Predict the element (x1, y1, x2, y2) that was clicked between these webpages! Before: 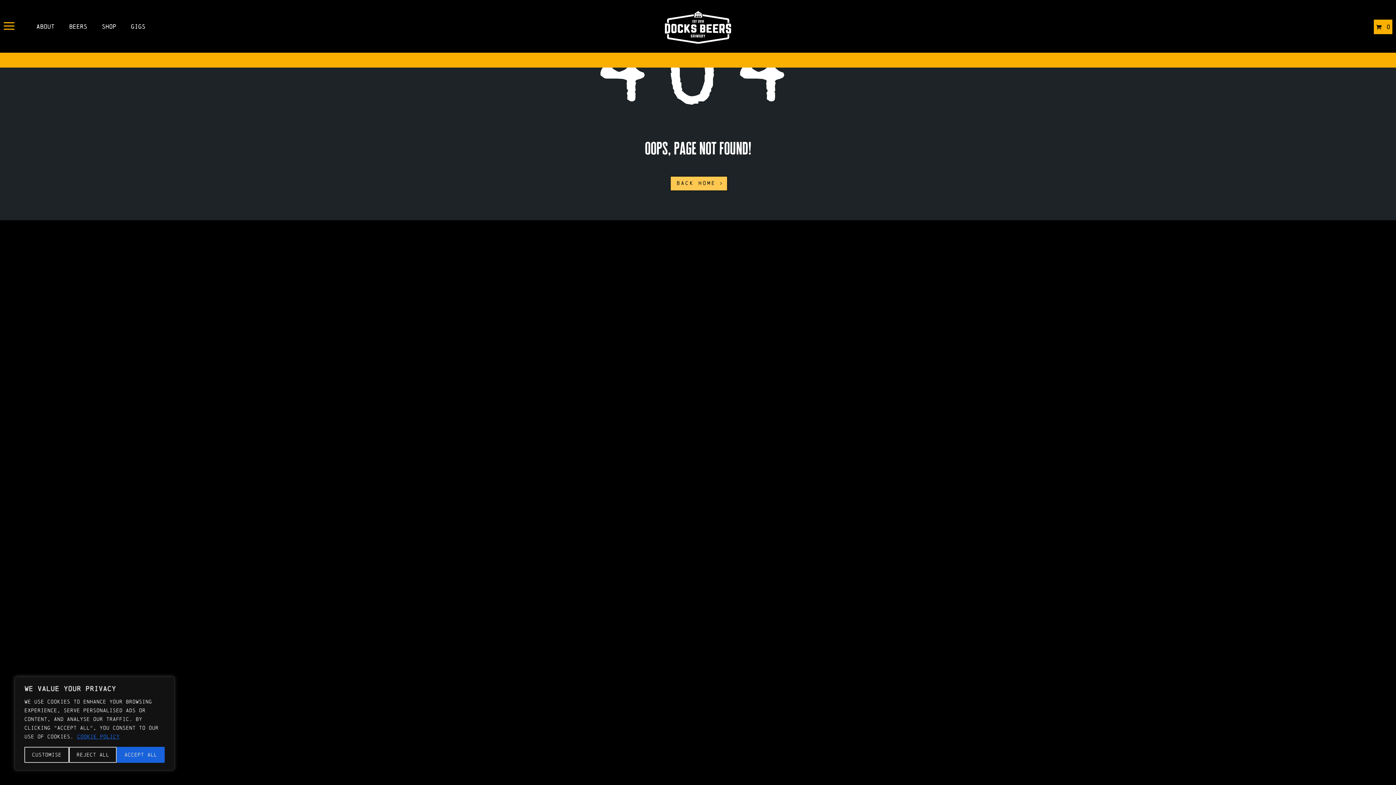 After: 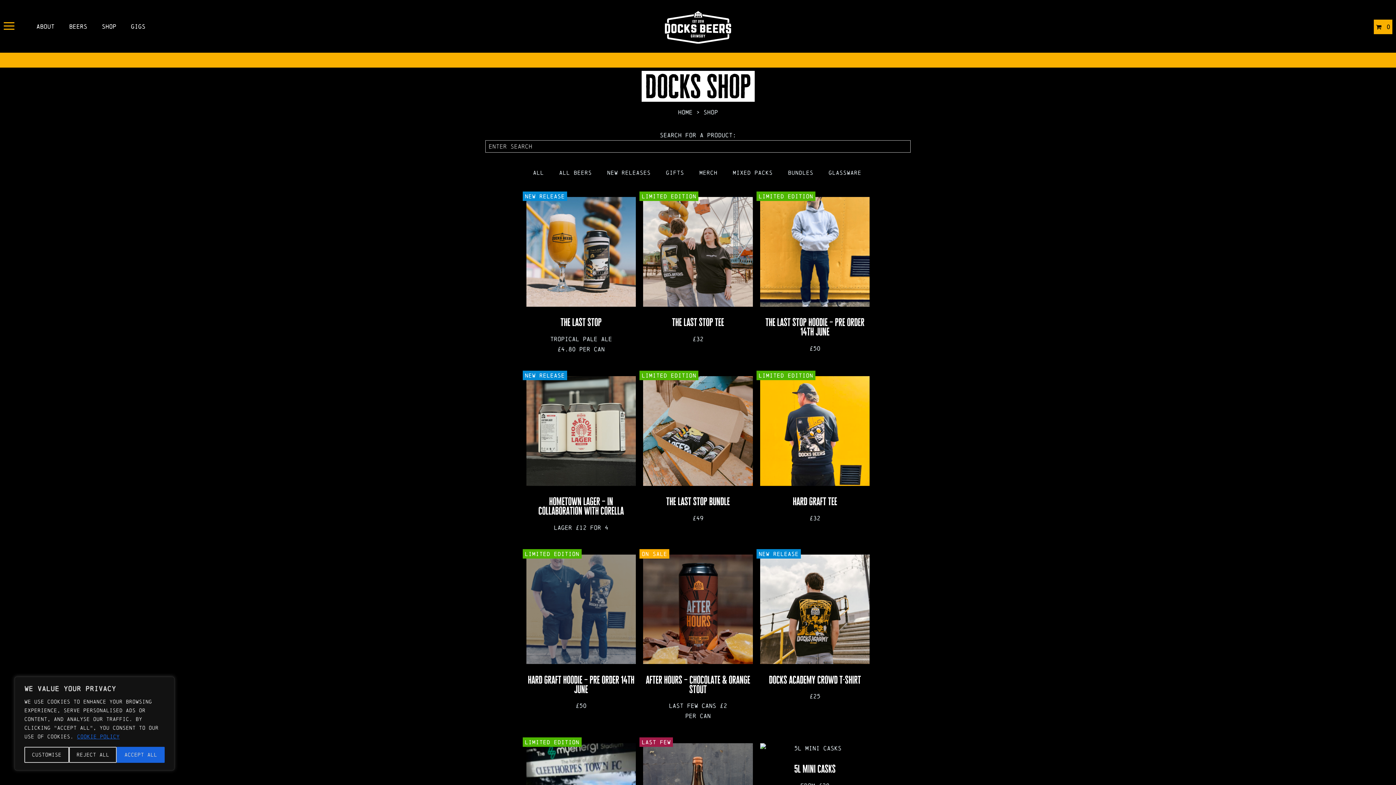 Action: label: Shop bbox: (101, 22, 116, 29)